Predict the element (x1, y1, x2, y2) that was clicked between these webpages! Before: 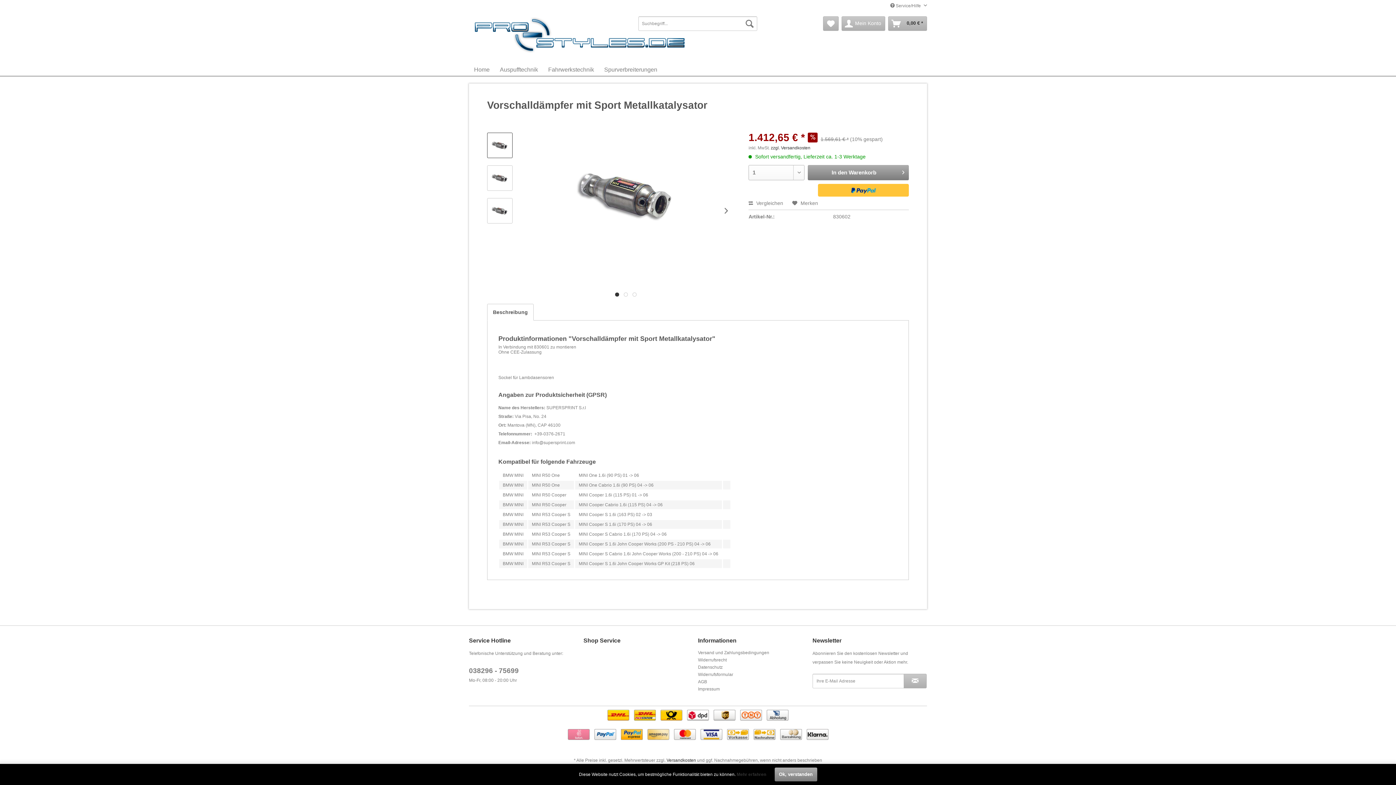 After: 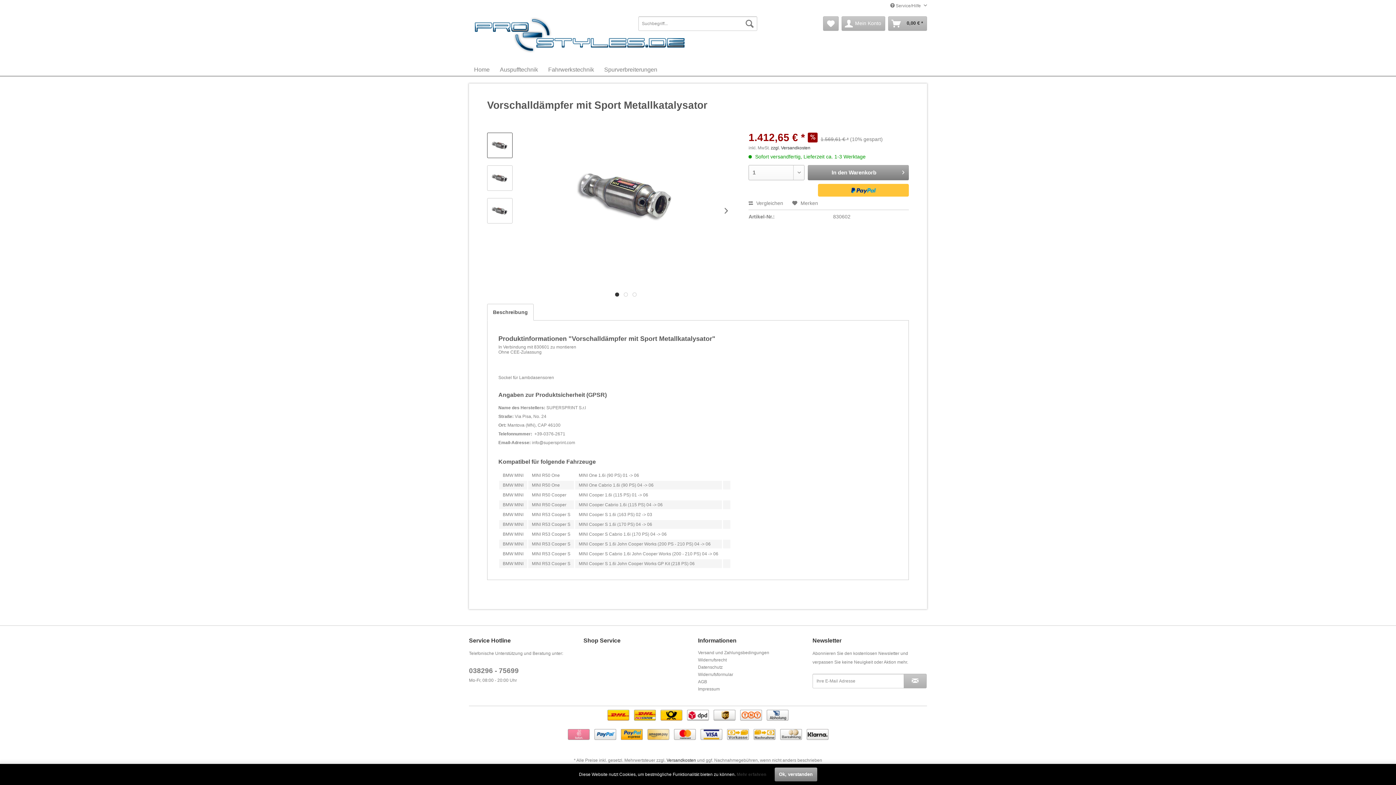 Action: label: 038296 - 75699 bbox: (469, 667, 518, 674)